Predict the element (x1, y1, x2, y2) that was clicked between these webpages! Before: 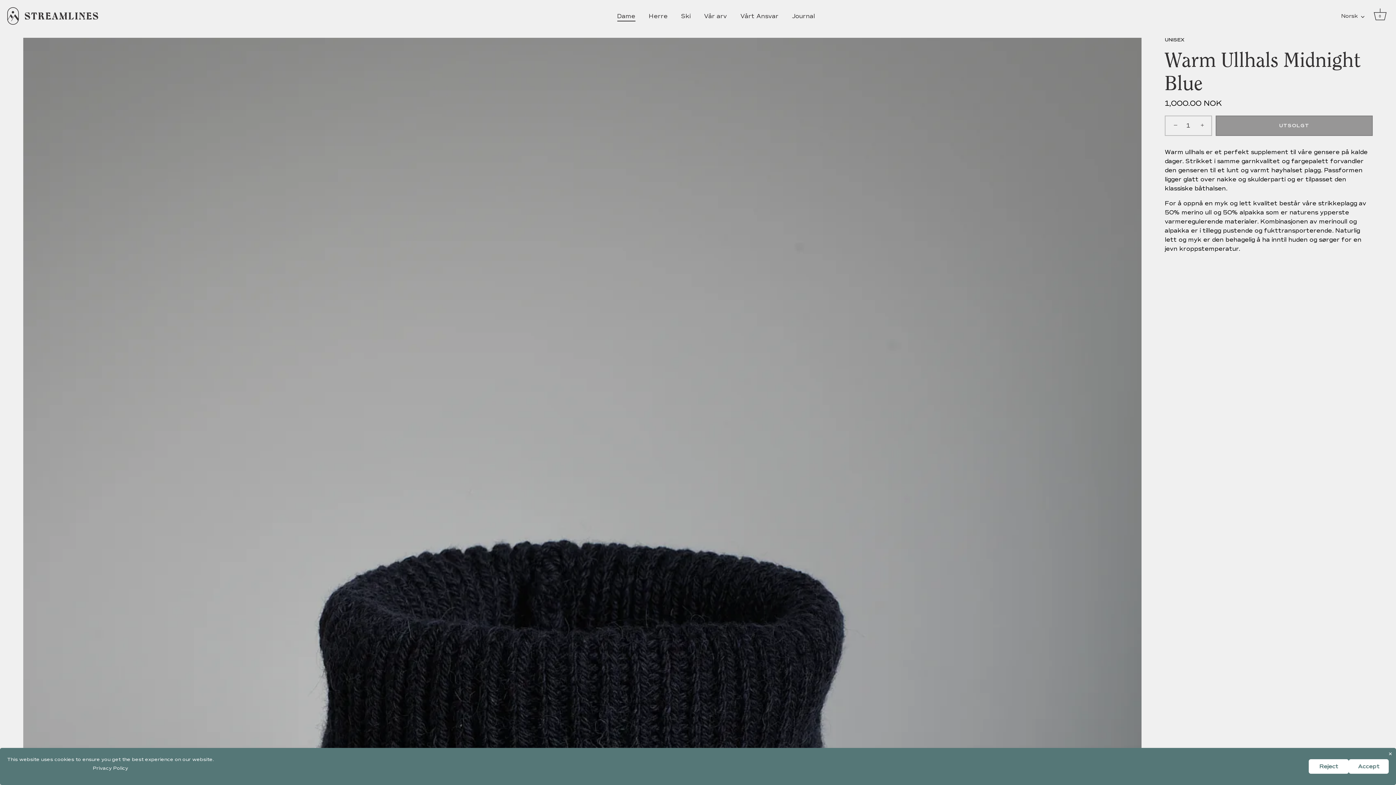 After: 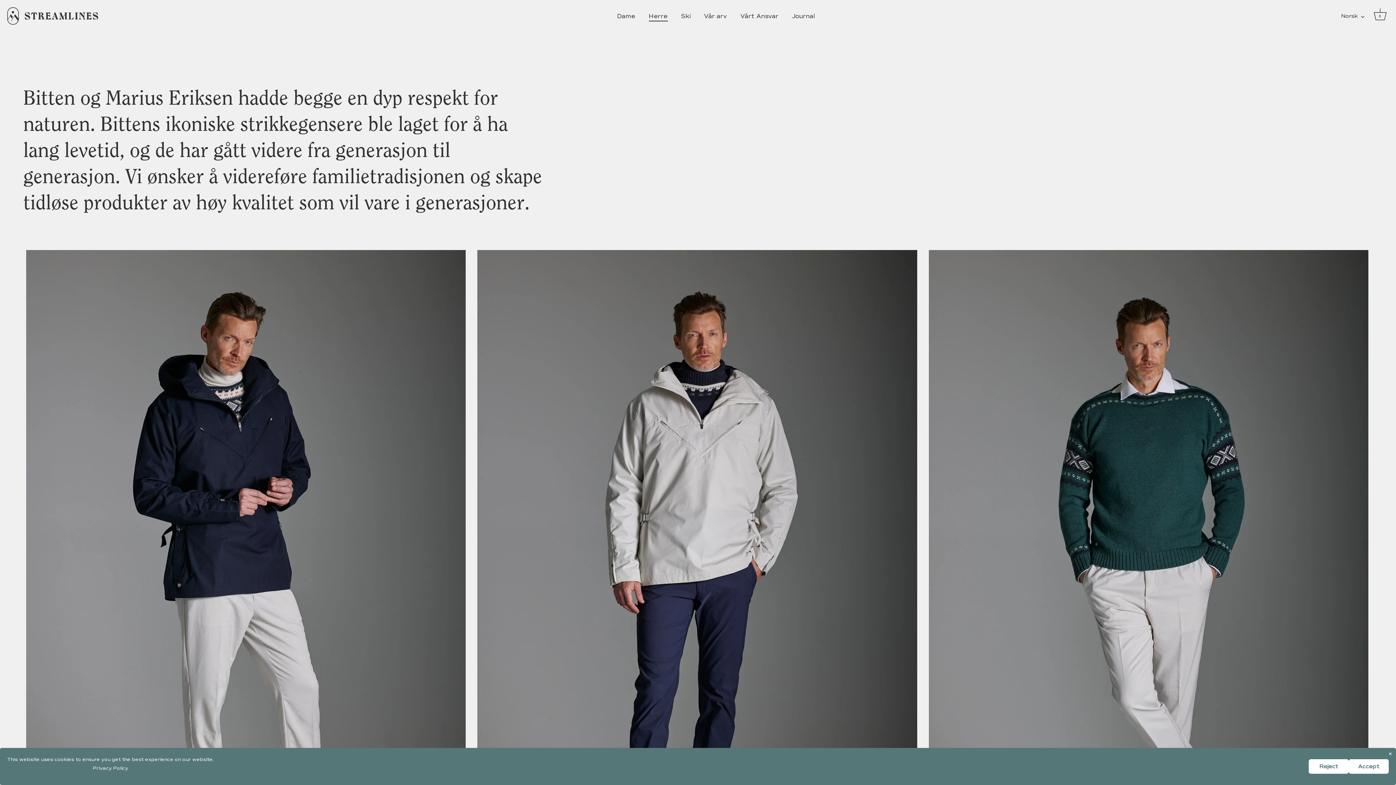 Action: bbox: (643, 12, 673, 20) label: Herre